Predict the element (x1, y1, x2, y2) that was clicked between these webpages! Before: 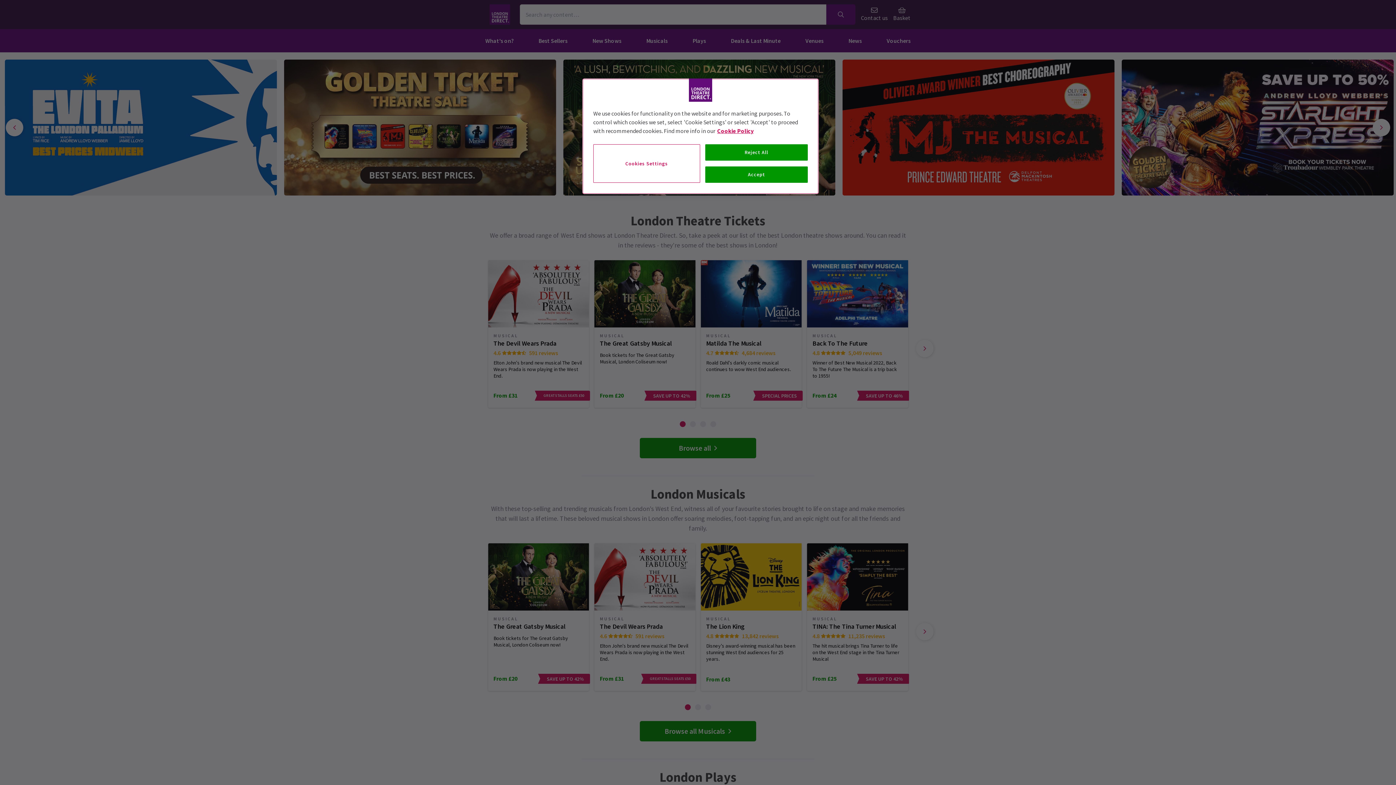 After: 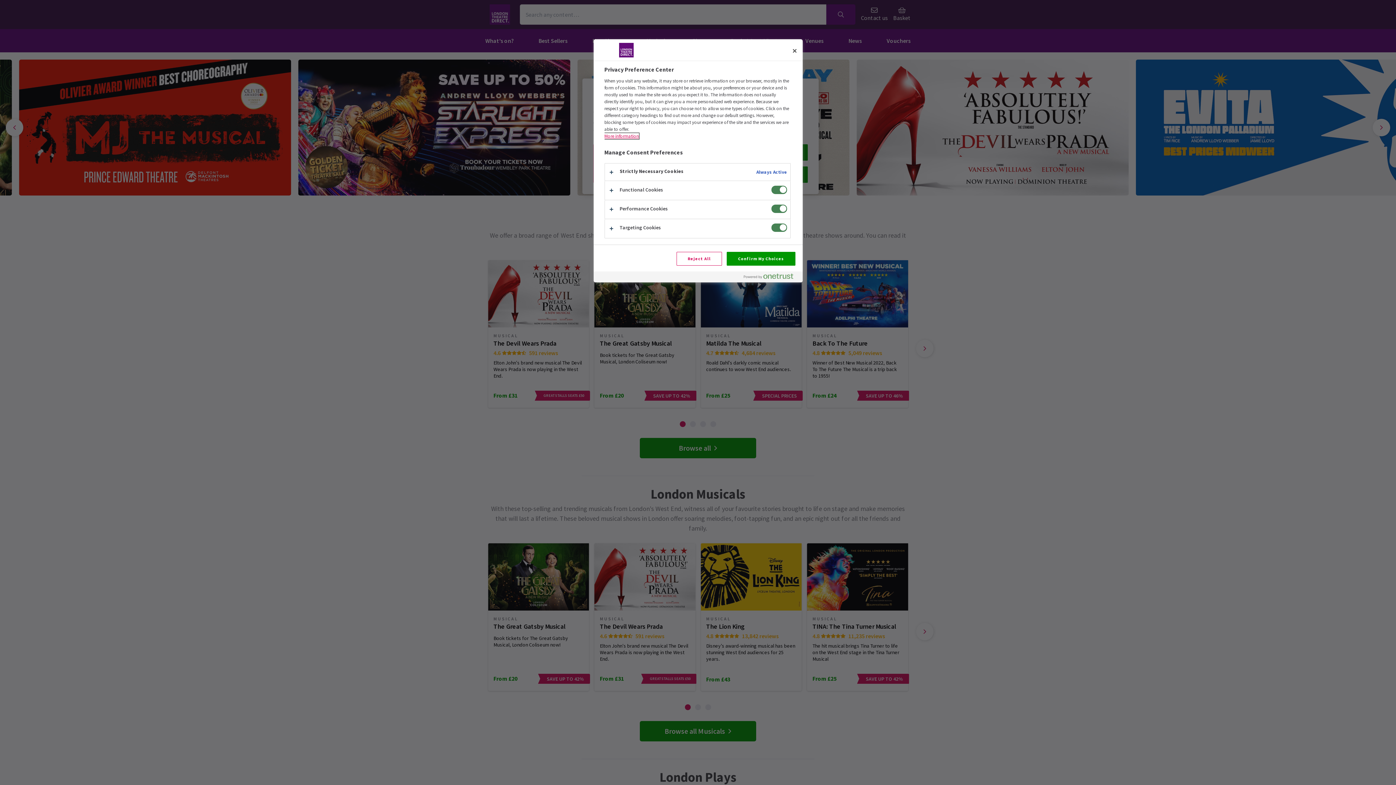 Action: bbox: (593, 144, 700, 182) label: Cookies Settings